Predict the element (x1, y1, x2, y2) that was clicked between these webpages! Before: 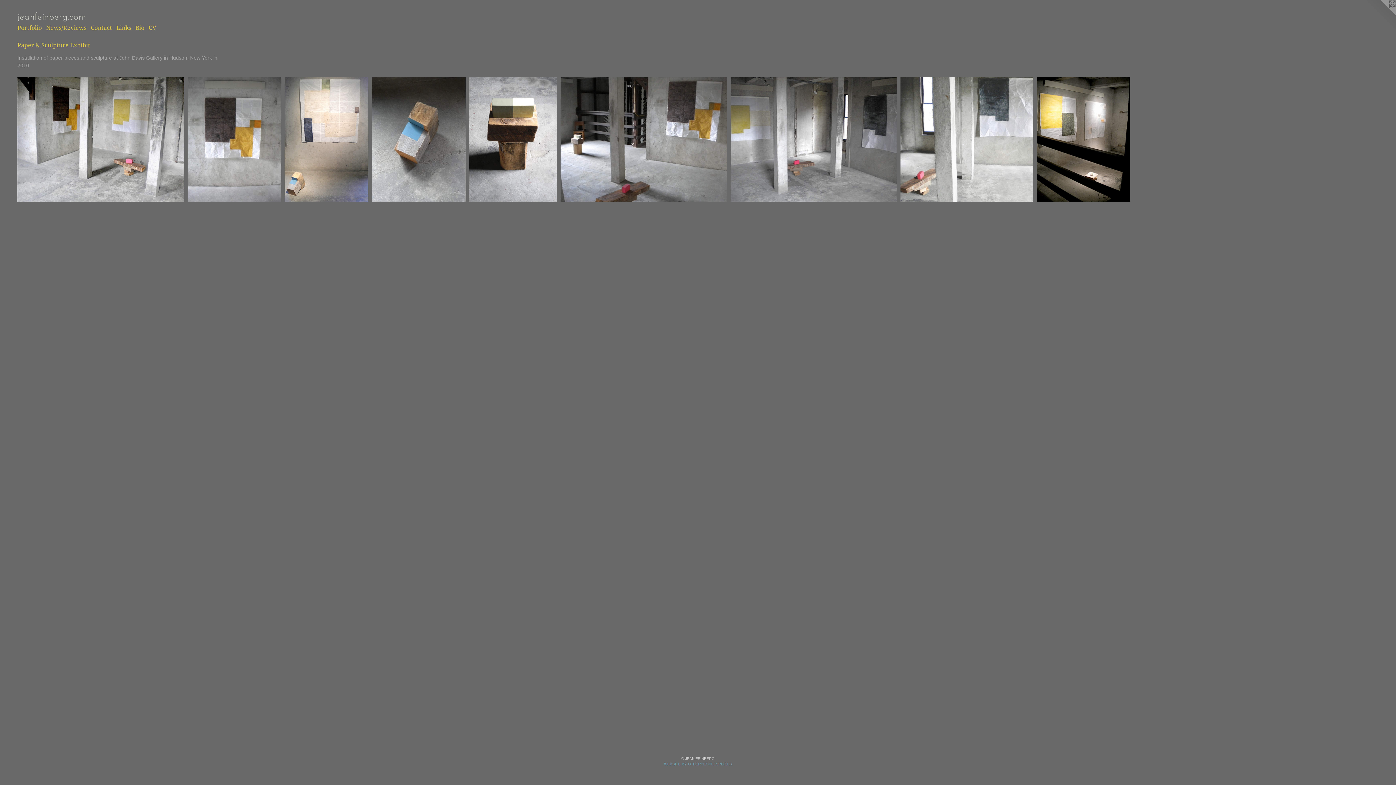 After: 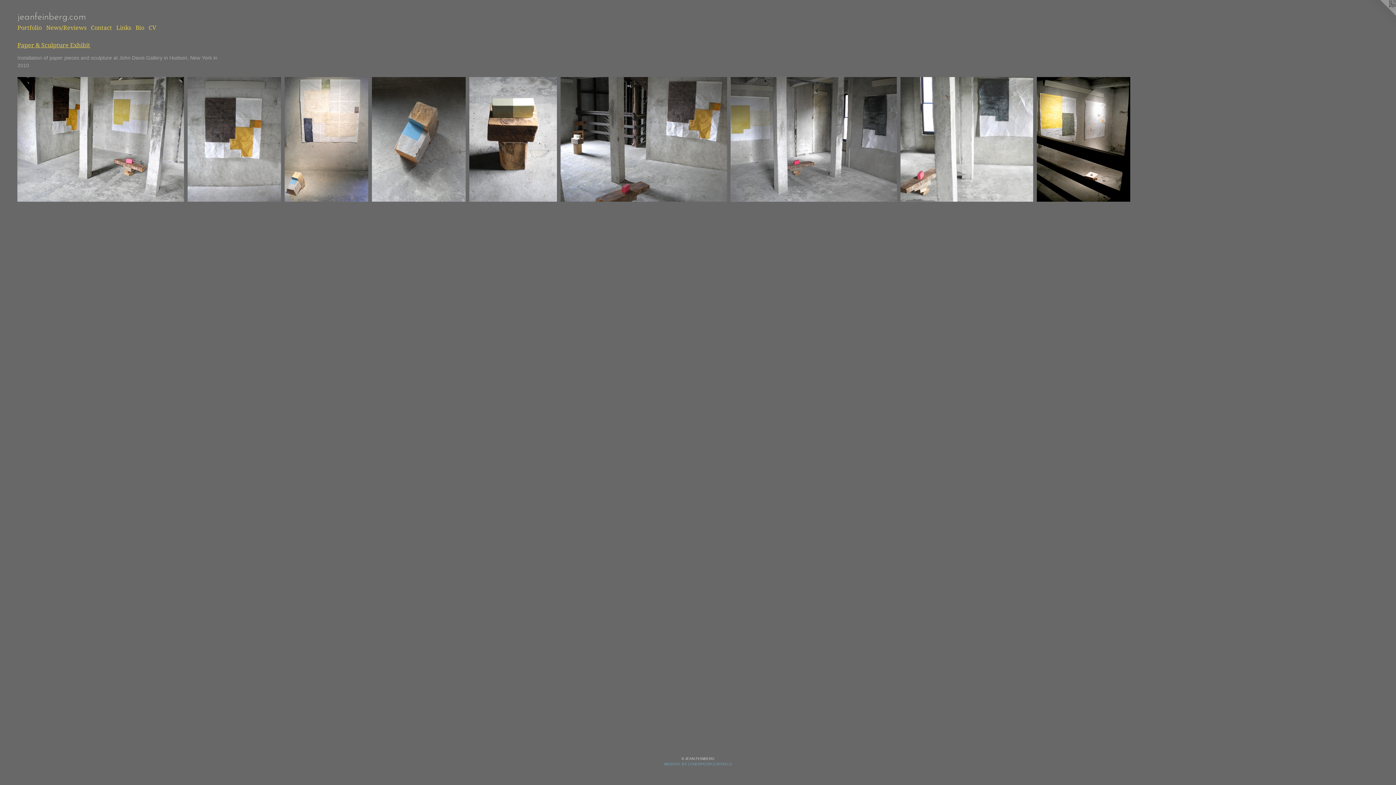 Action: bbox: (1367, 0, 1396, 29)